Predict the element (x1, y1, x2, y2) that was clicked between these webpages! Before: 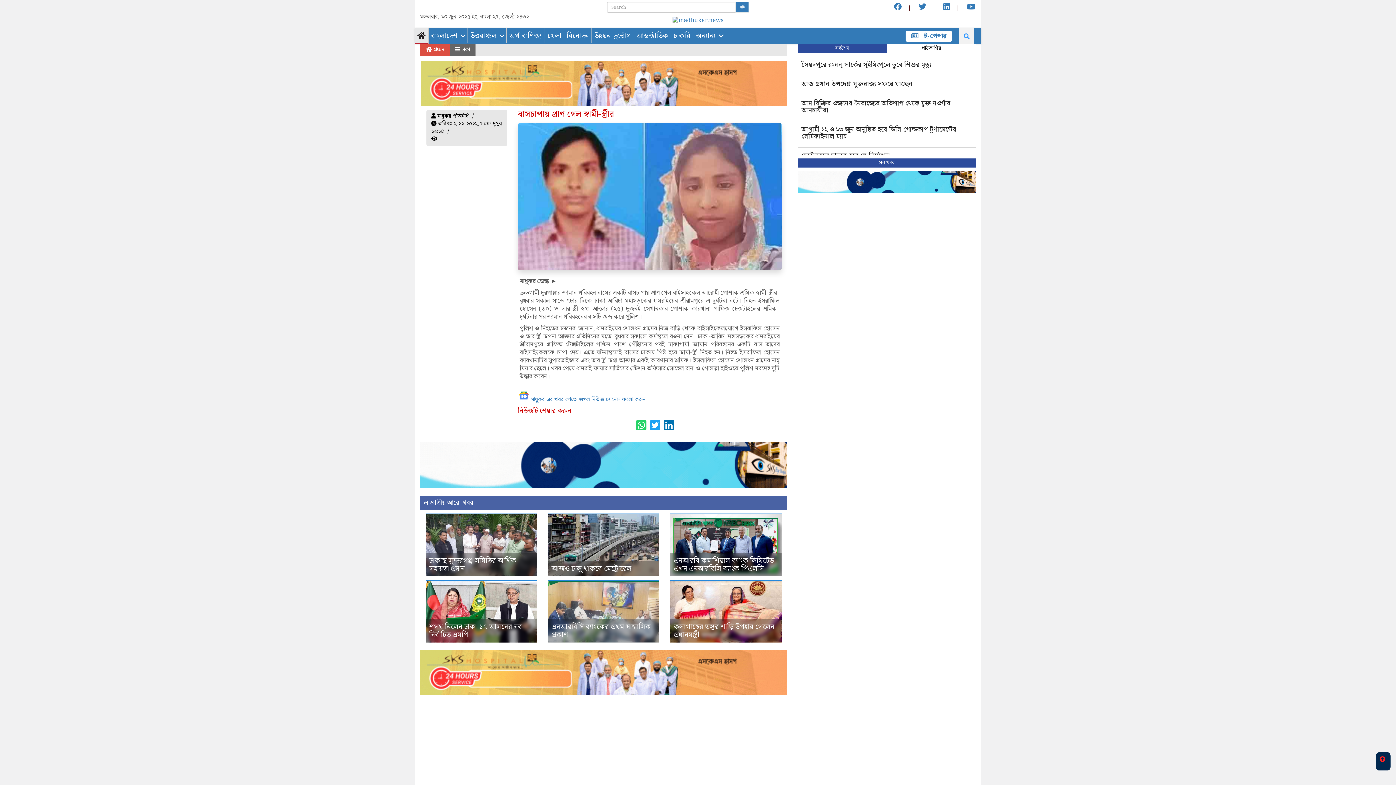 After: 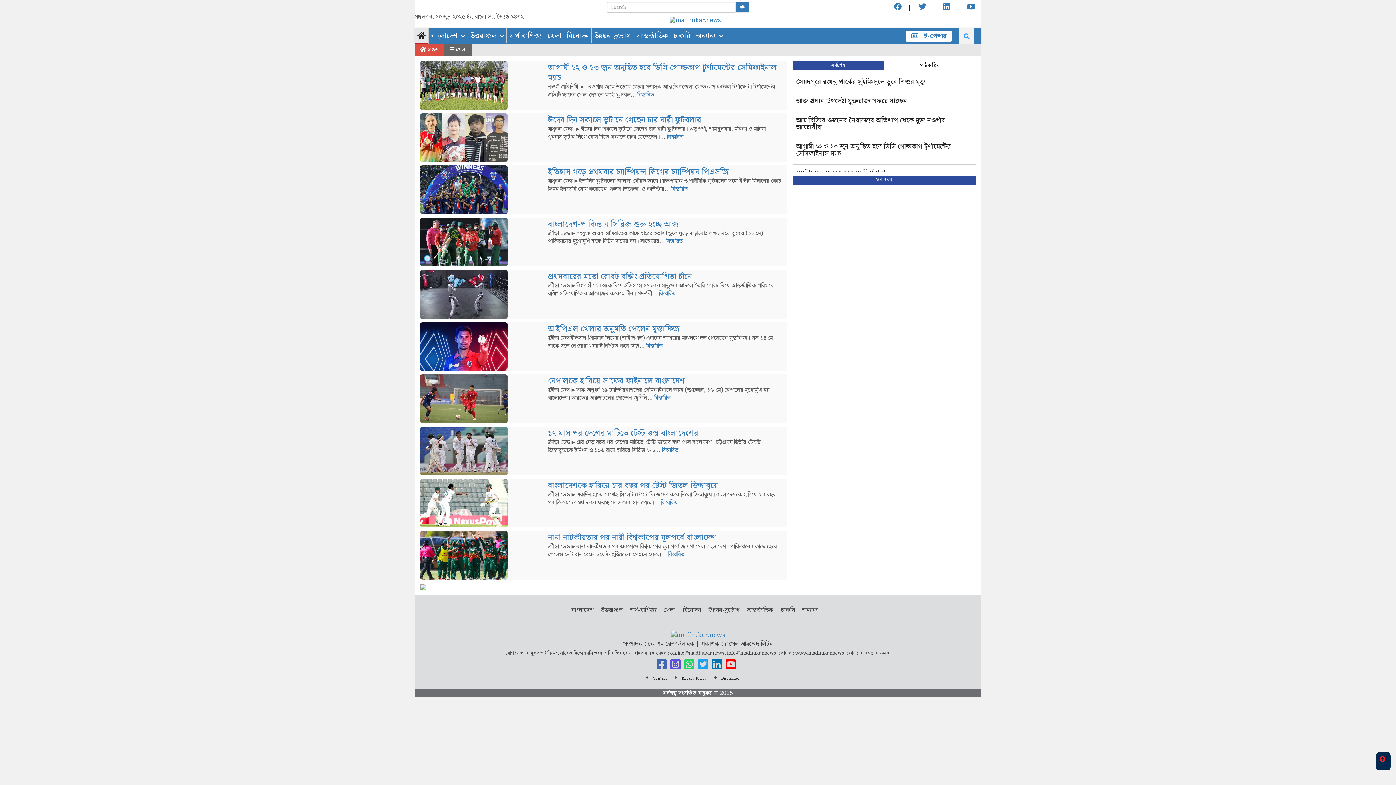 Action: bbox: (545, 28, 564, 42) label: খেলা